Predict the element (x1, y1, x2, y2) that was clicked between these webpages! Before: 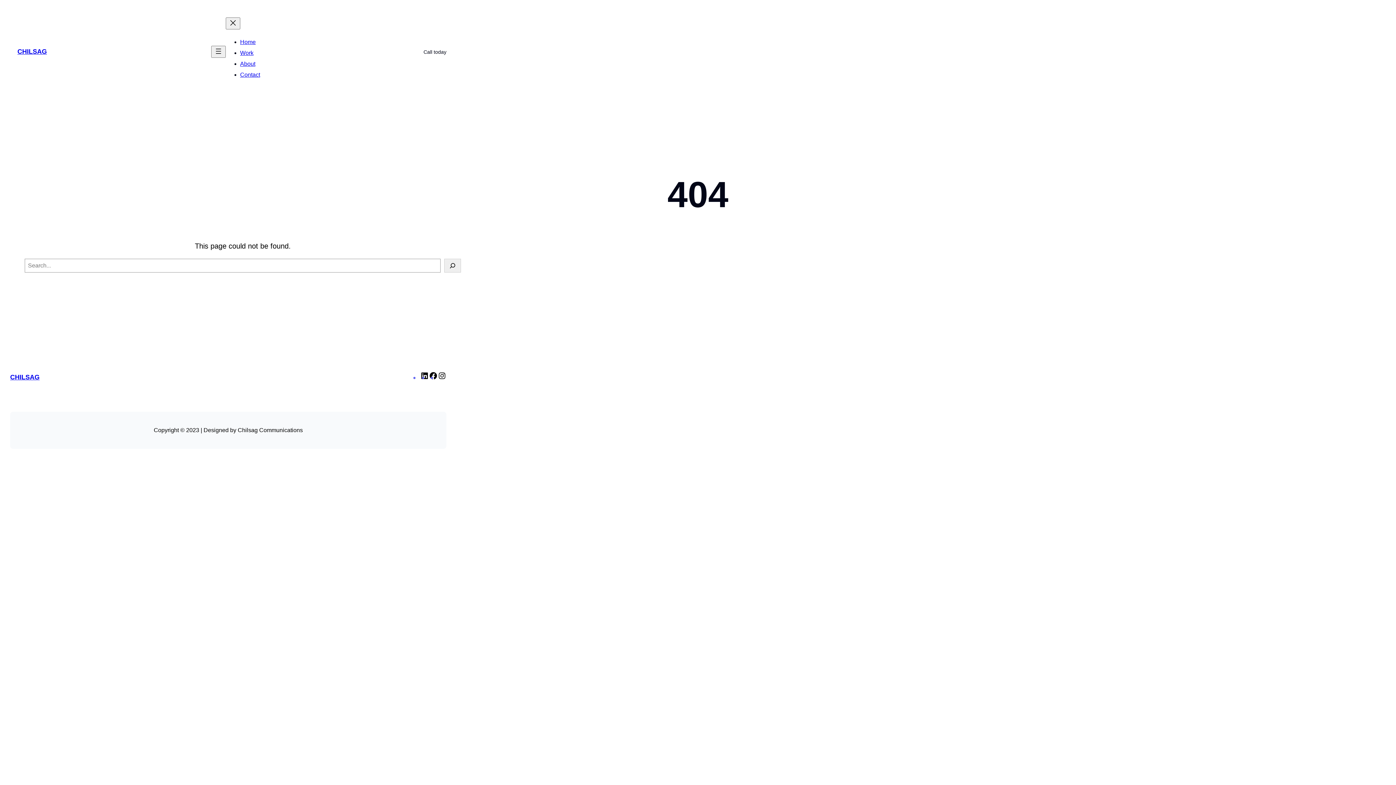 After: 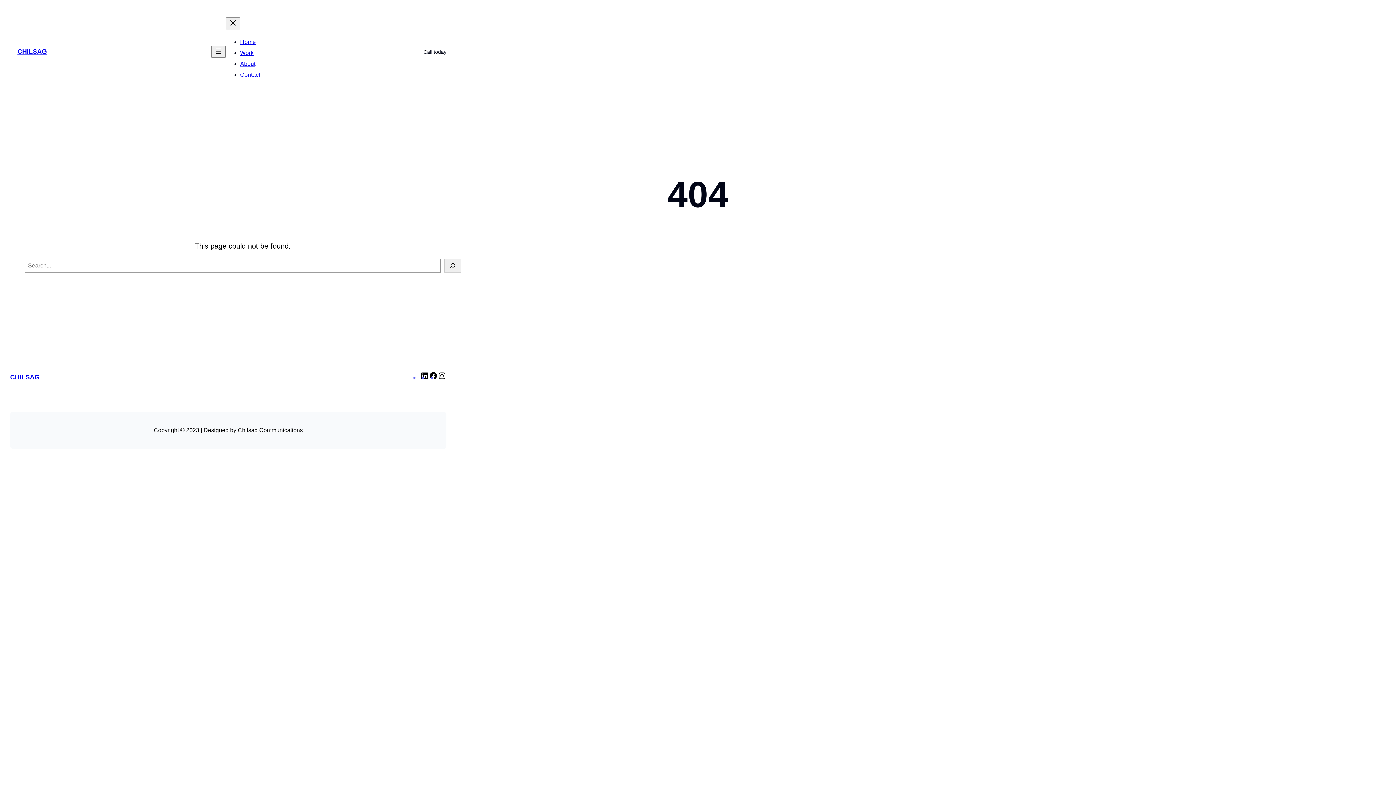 Action: label: Call today bbox: (416, 42, 453, 60)